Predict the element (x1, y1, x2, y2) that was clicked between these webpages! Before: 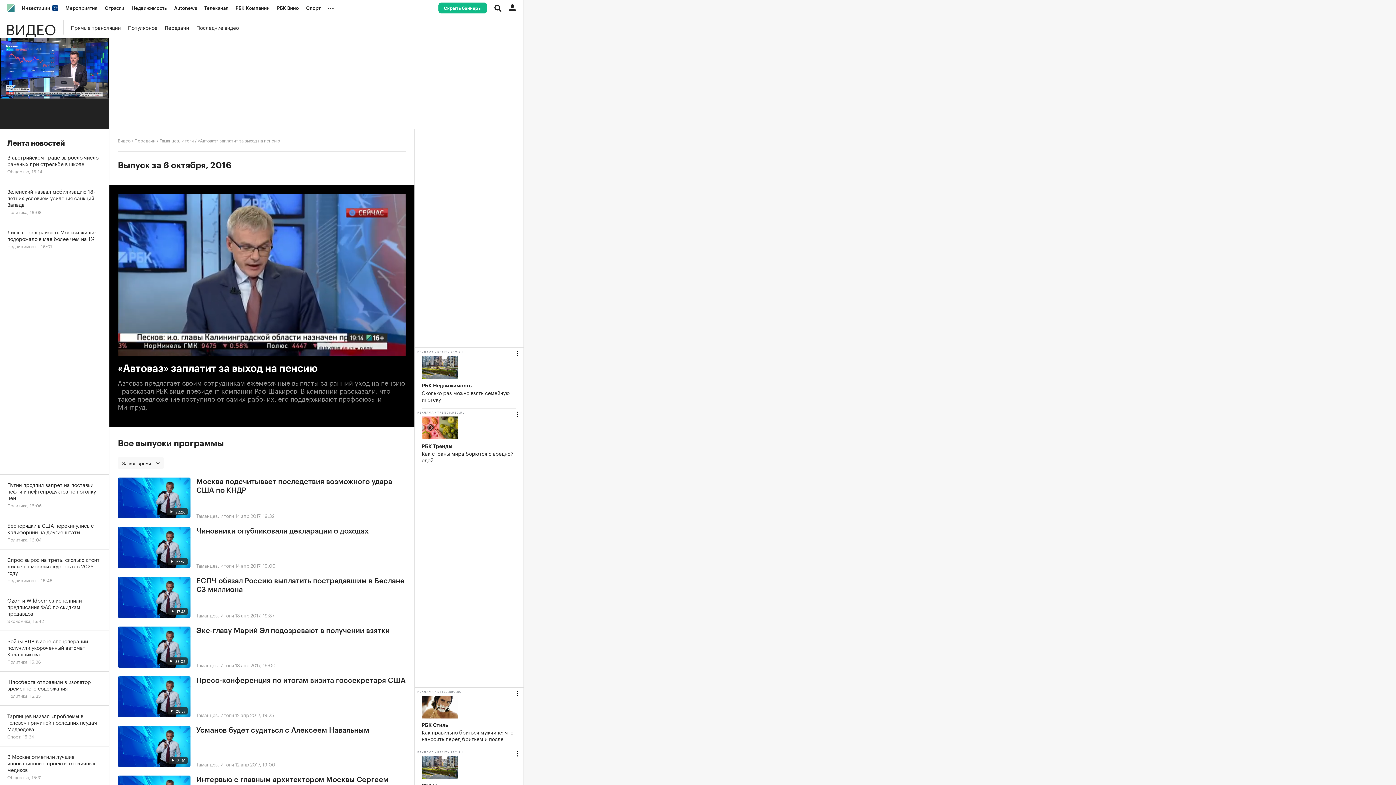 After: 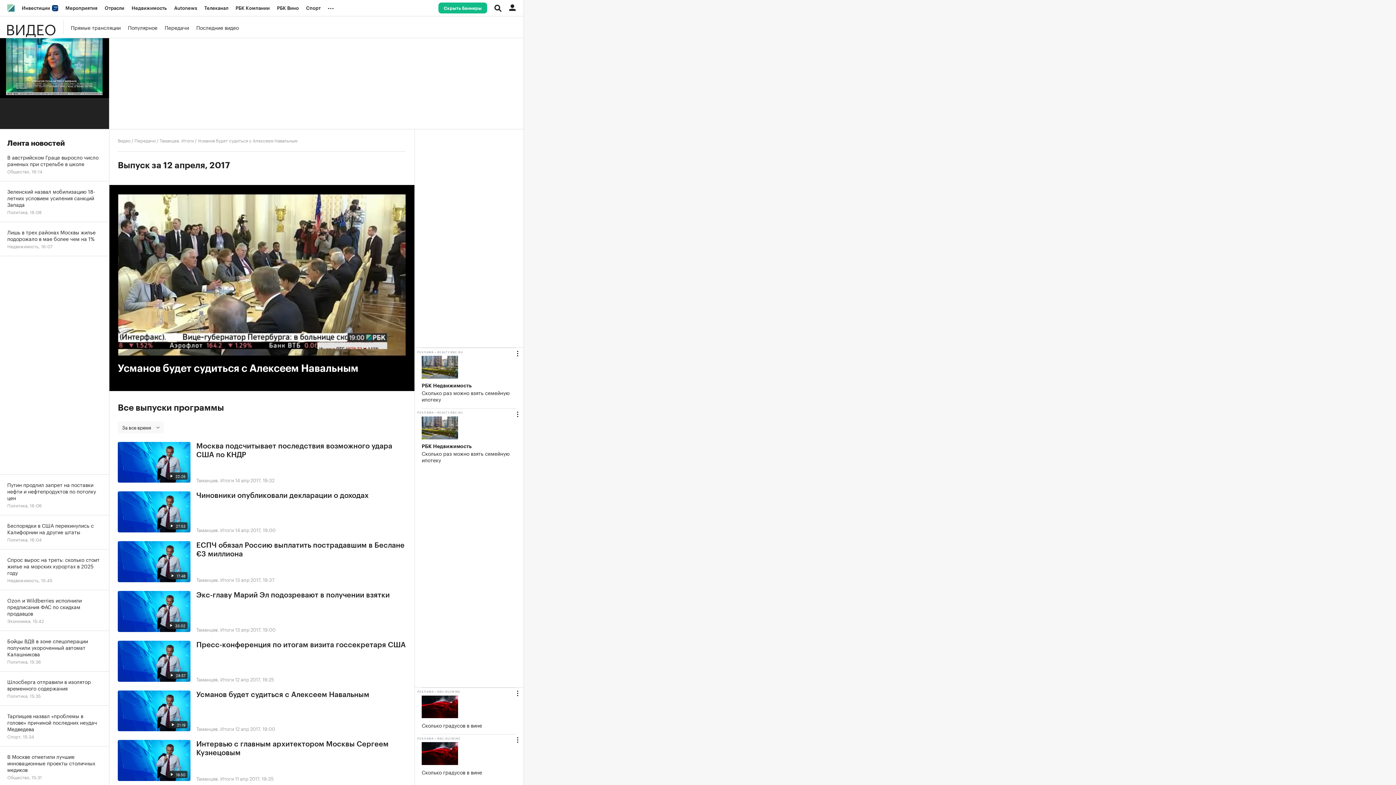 Action: label:  21:19 bbox: (117, 726, 190, 767)